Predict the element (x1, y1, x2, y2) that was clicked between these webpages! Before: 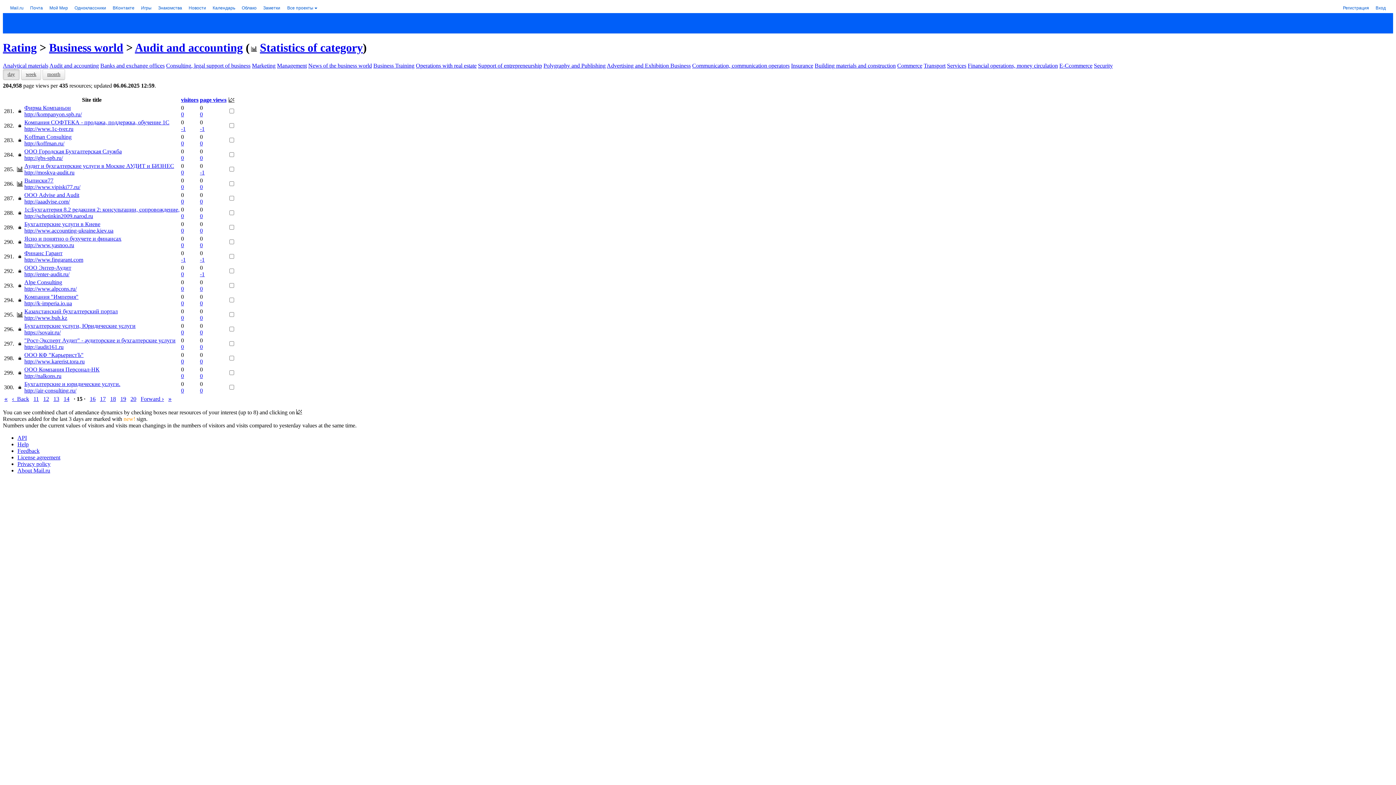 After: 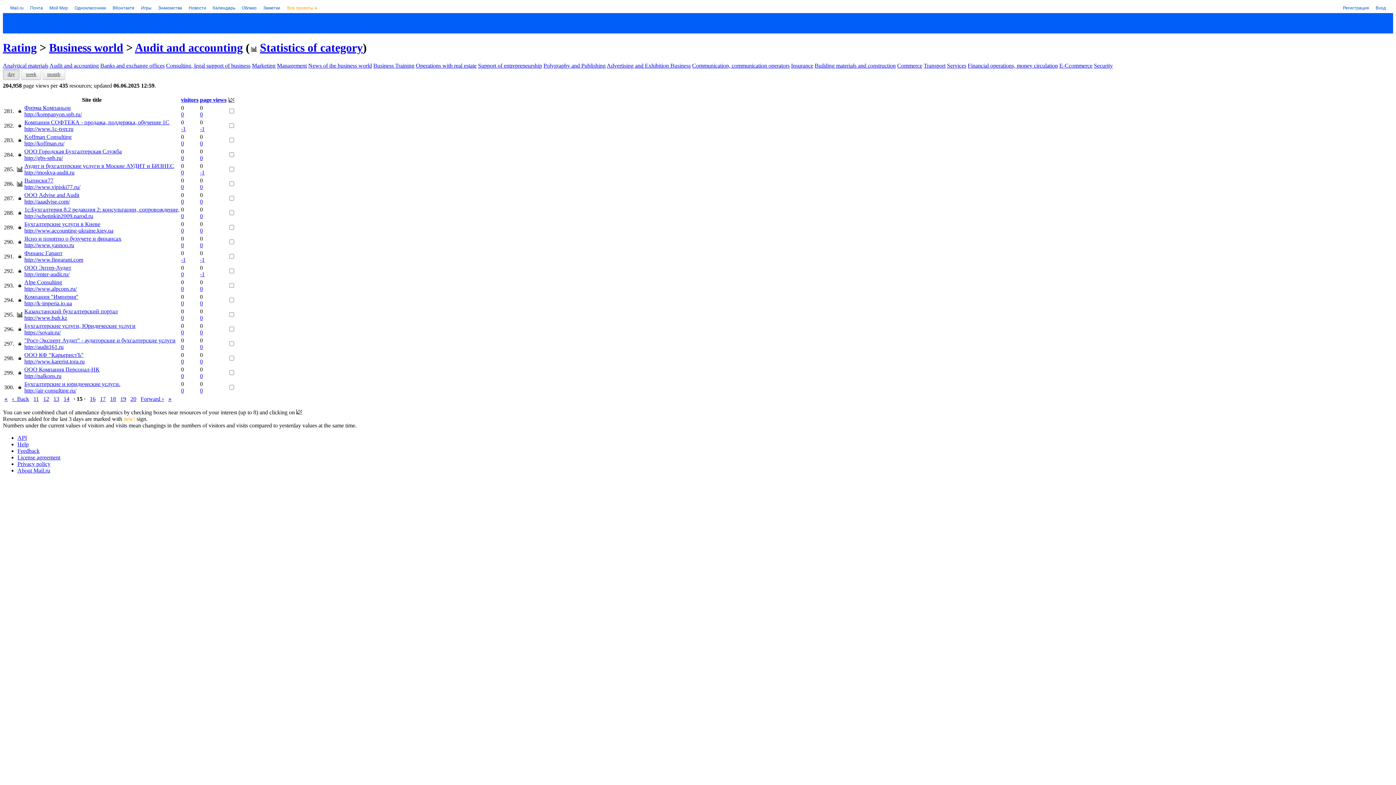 Action: bbox: (284, 2, 319, 12) label: Все проекты